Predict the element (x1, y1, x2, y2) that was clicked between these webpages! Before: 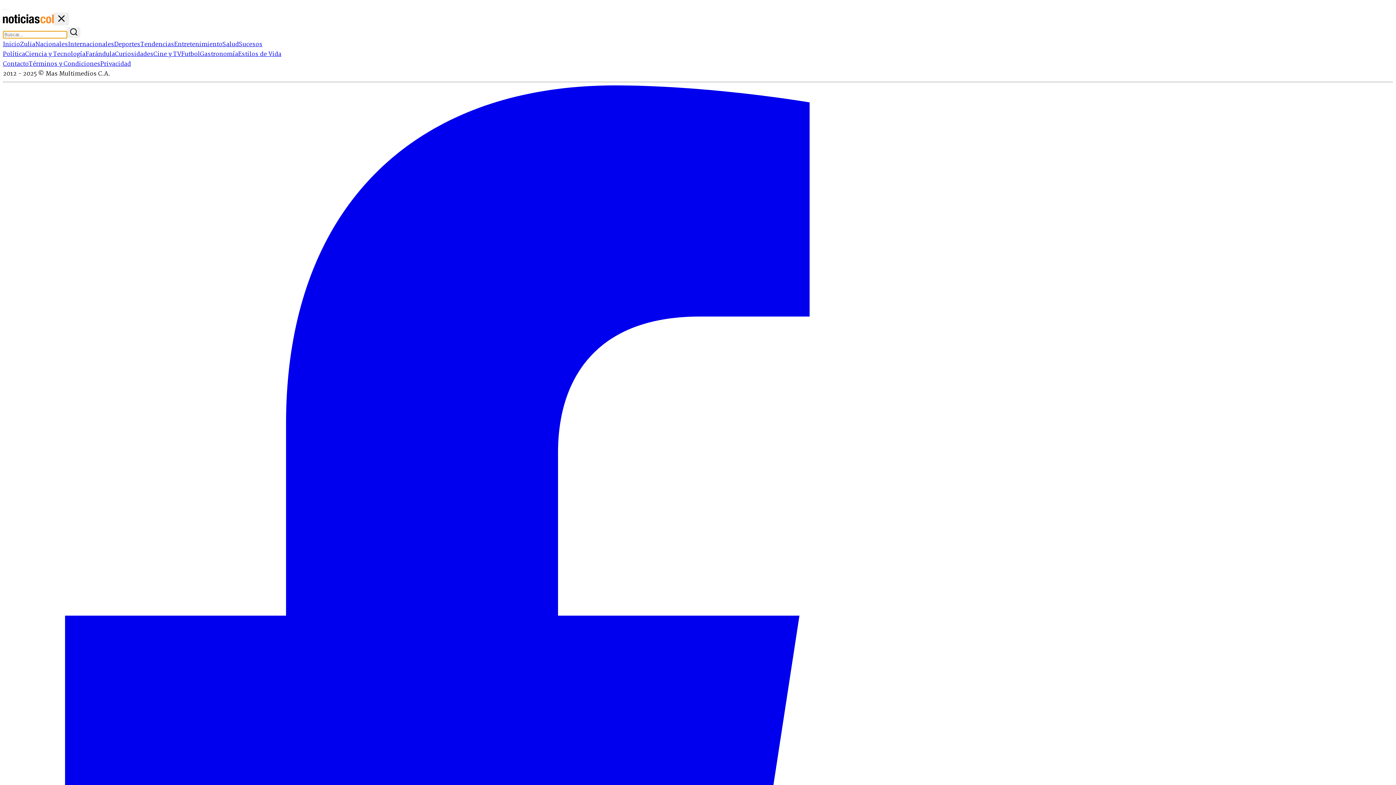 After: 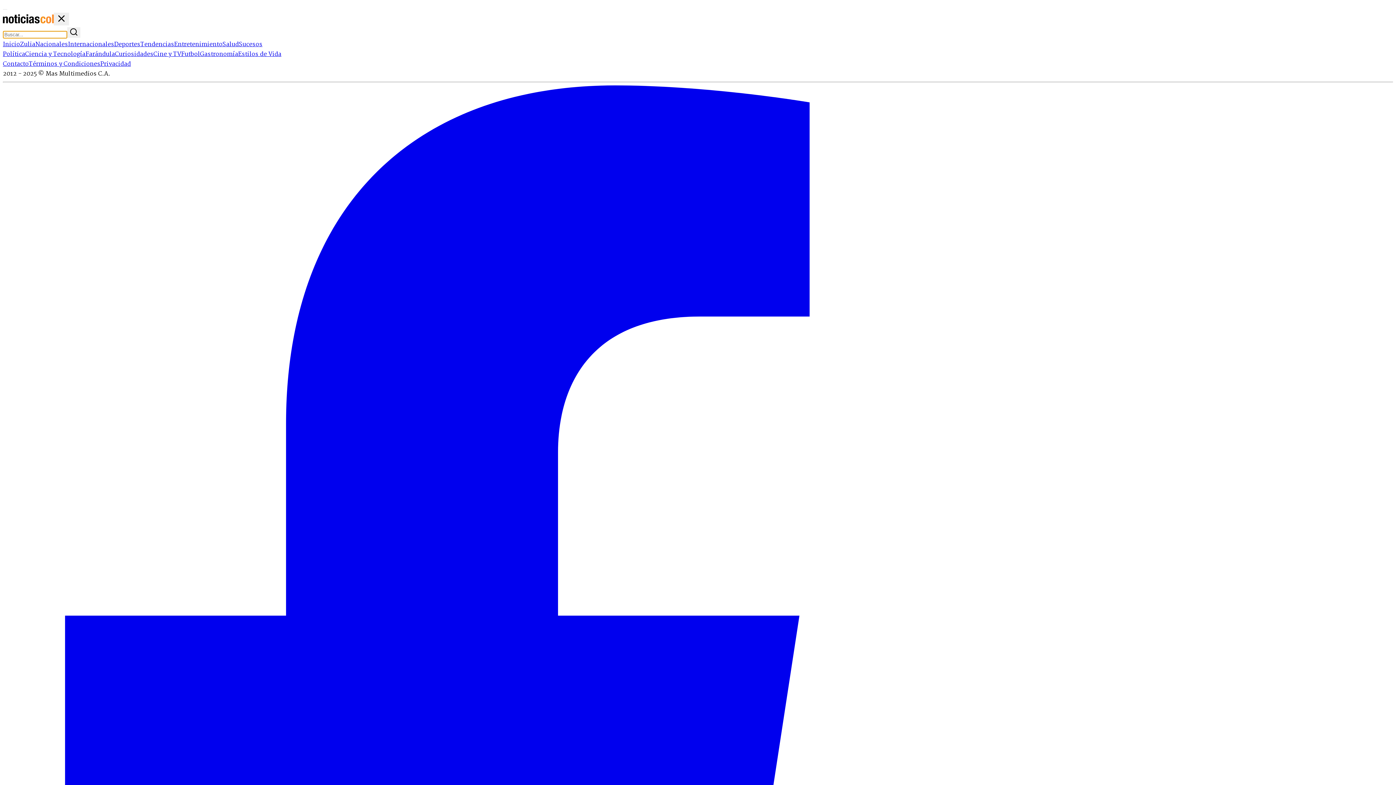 Action: bbox: (20, 39, 35, 49) label: Zulia